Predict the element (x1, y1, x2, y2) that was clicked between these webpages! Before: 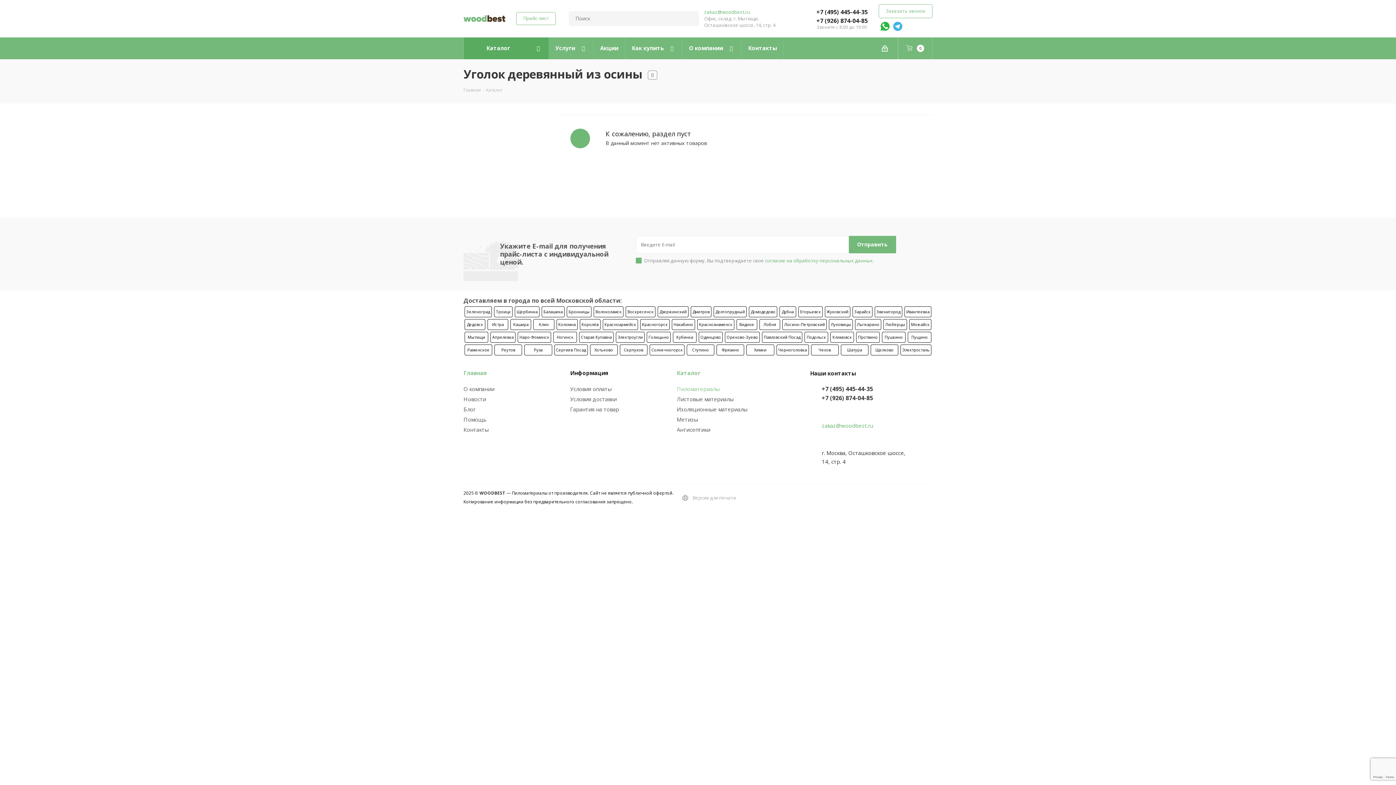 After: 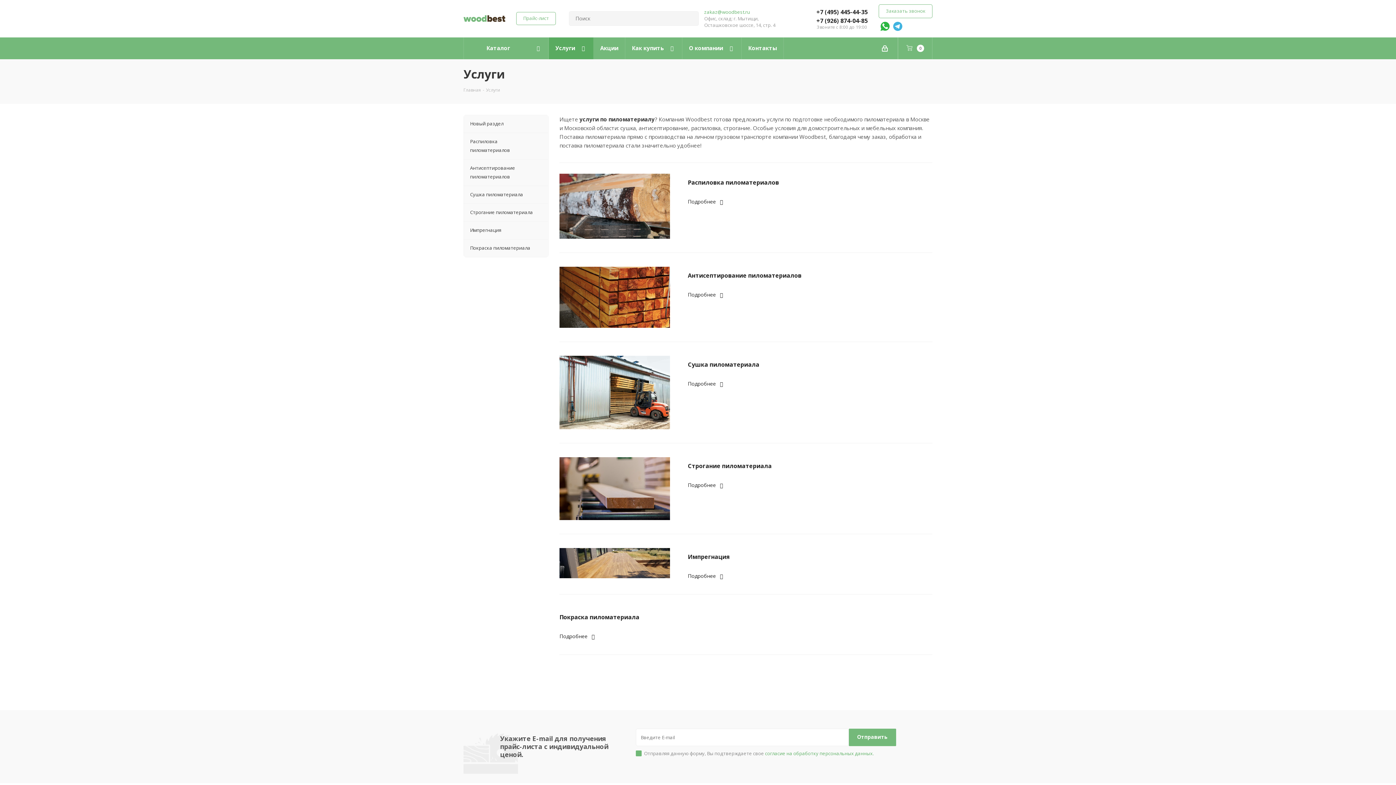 Action: label: Услуги bbox: (549, 37, 593, 59)